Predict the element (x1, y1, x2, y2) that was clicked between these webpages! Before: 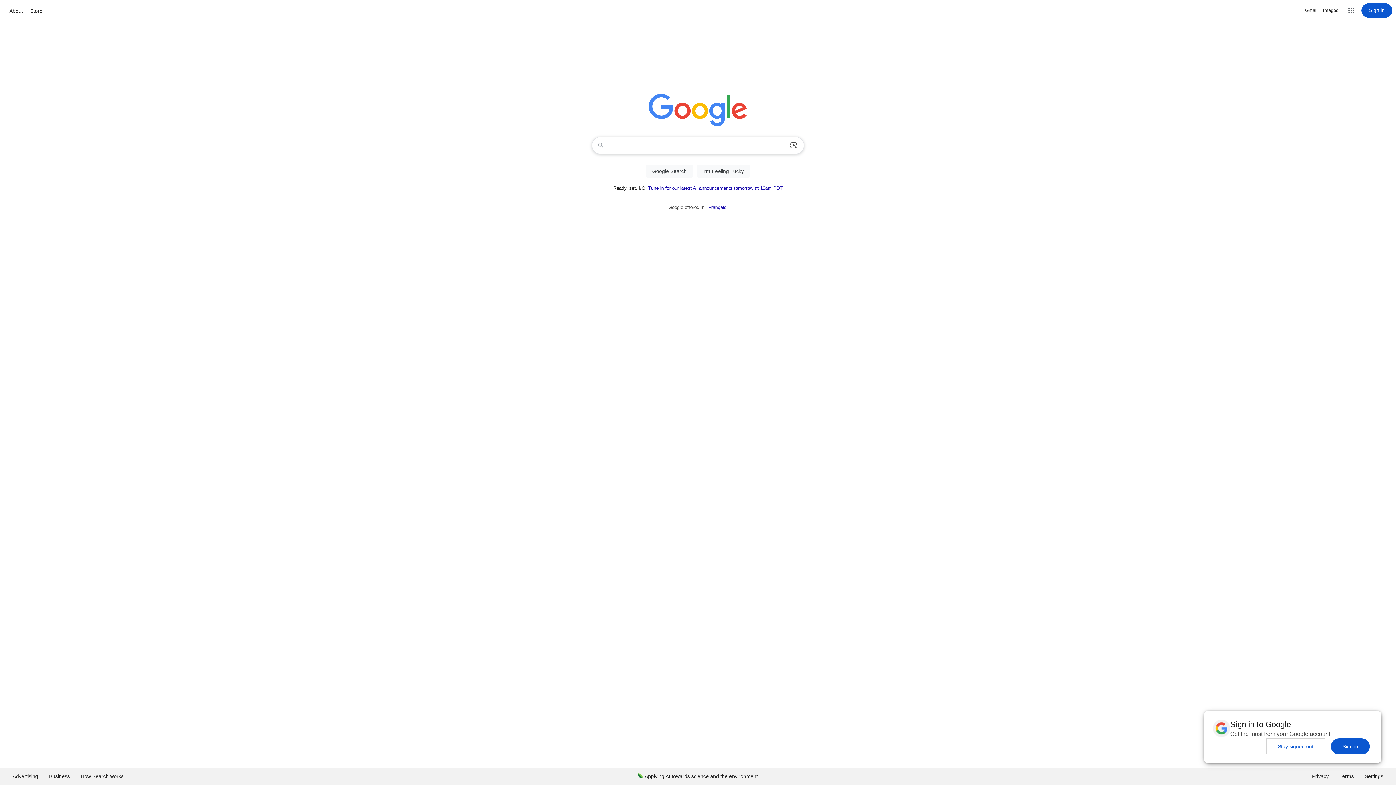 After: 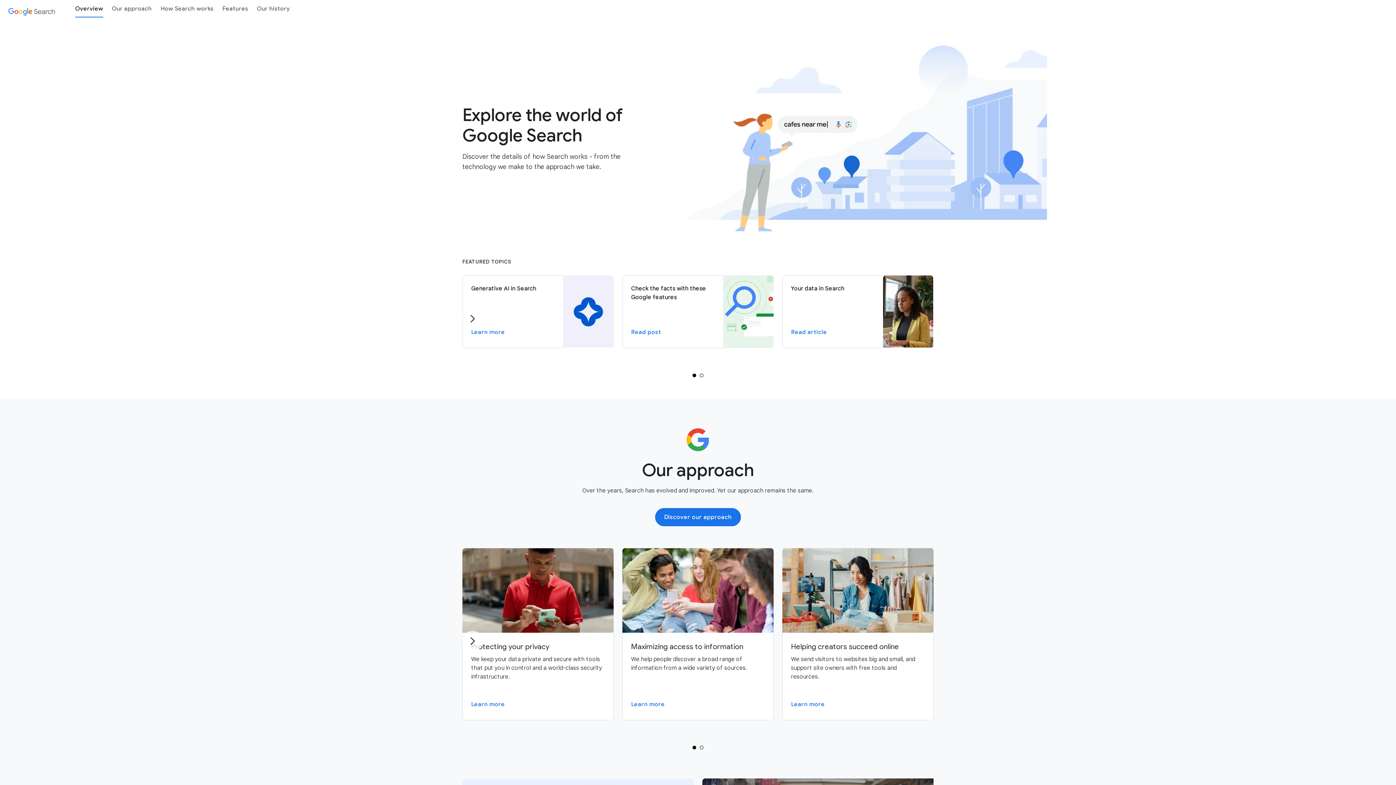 Action: label: How Search works bbox: (75, 768, 129, 785)